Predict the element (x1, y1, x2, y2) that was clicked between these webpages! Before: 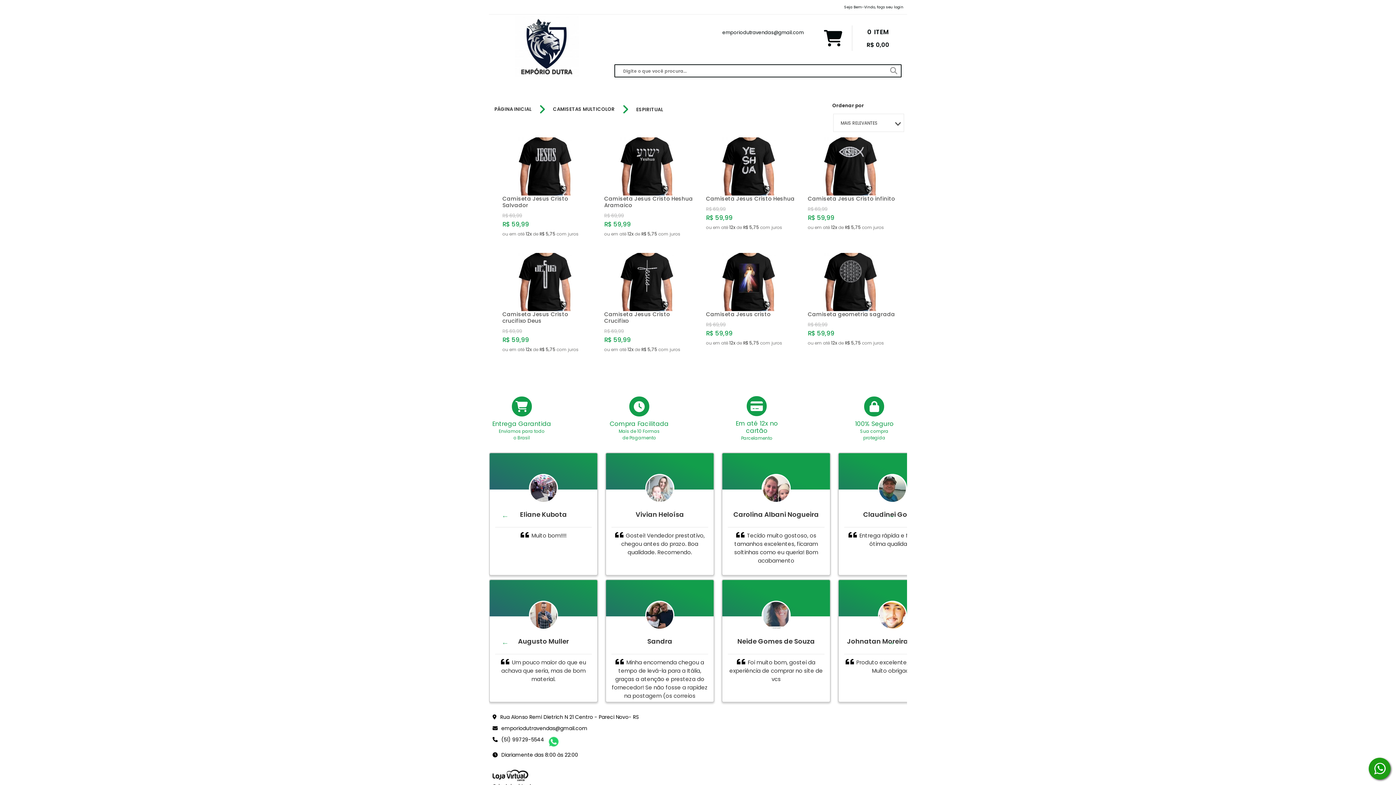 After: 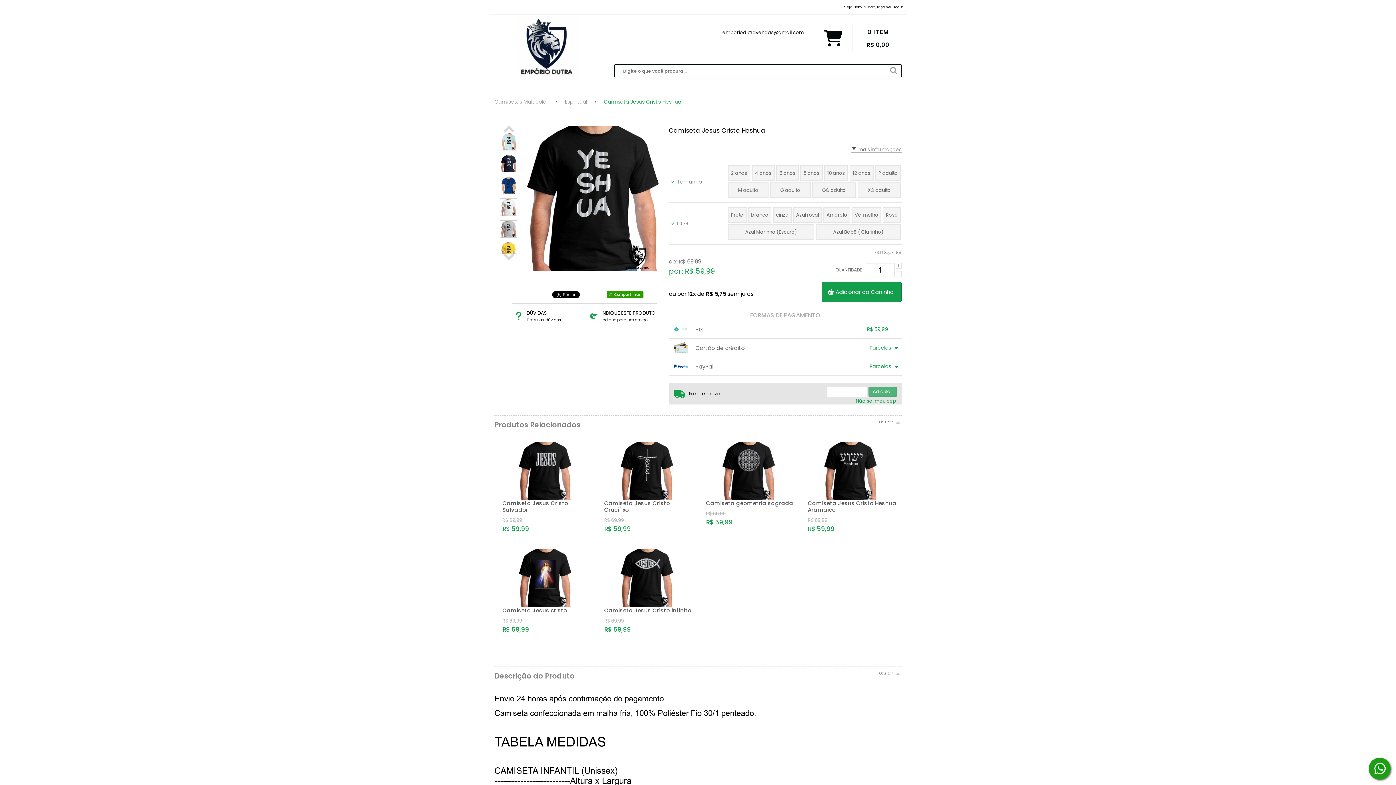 Action: label: Camiseta Jesus Cristo Heshua

R$ 69,99

R$ 59,99

ou em até 12x de R$ 5,75 com juros bbox: (700, 133, 797, 237)